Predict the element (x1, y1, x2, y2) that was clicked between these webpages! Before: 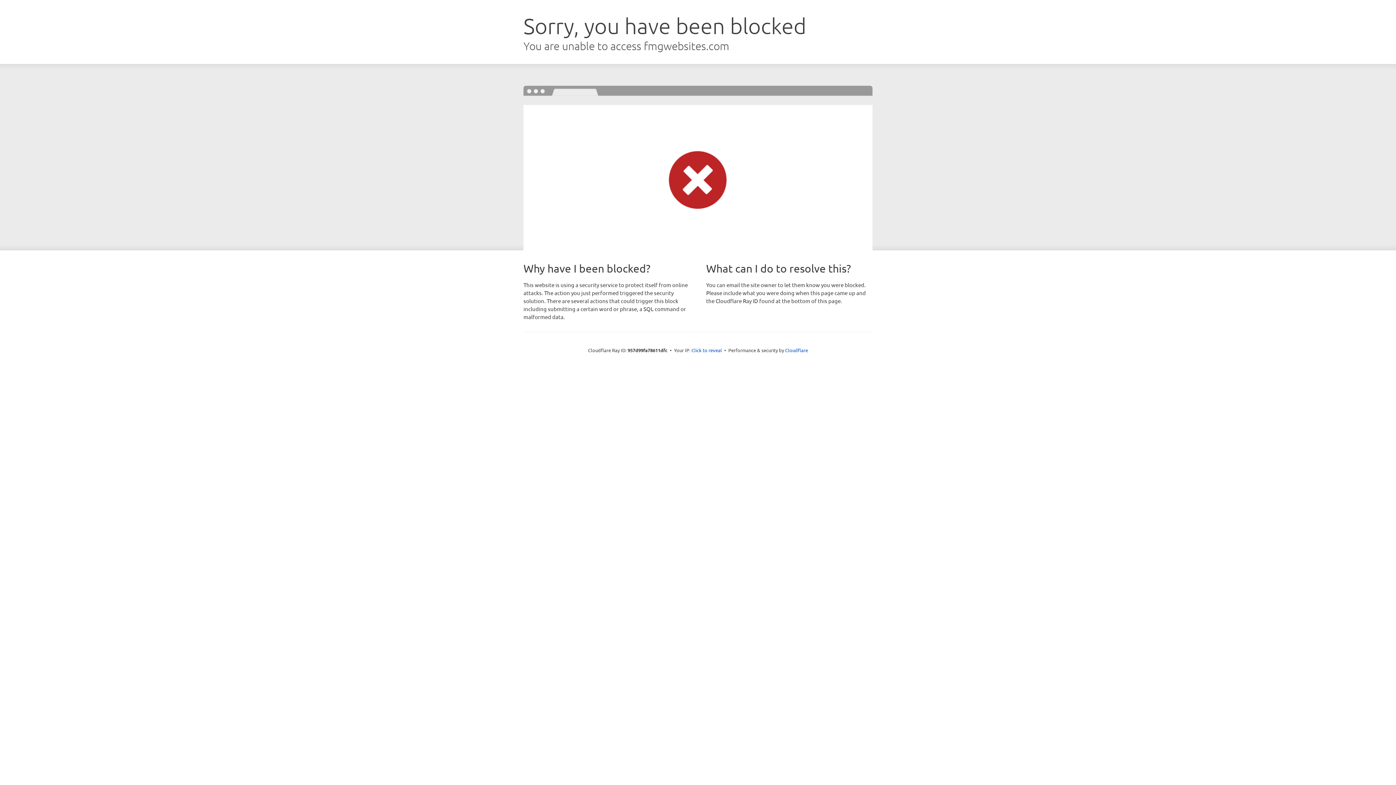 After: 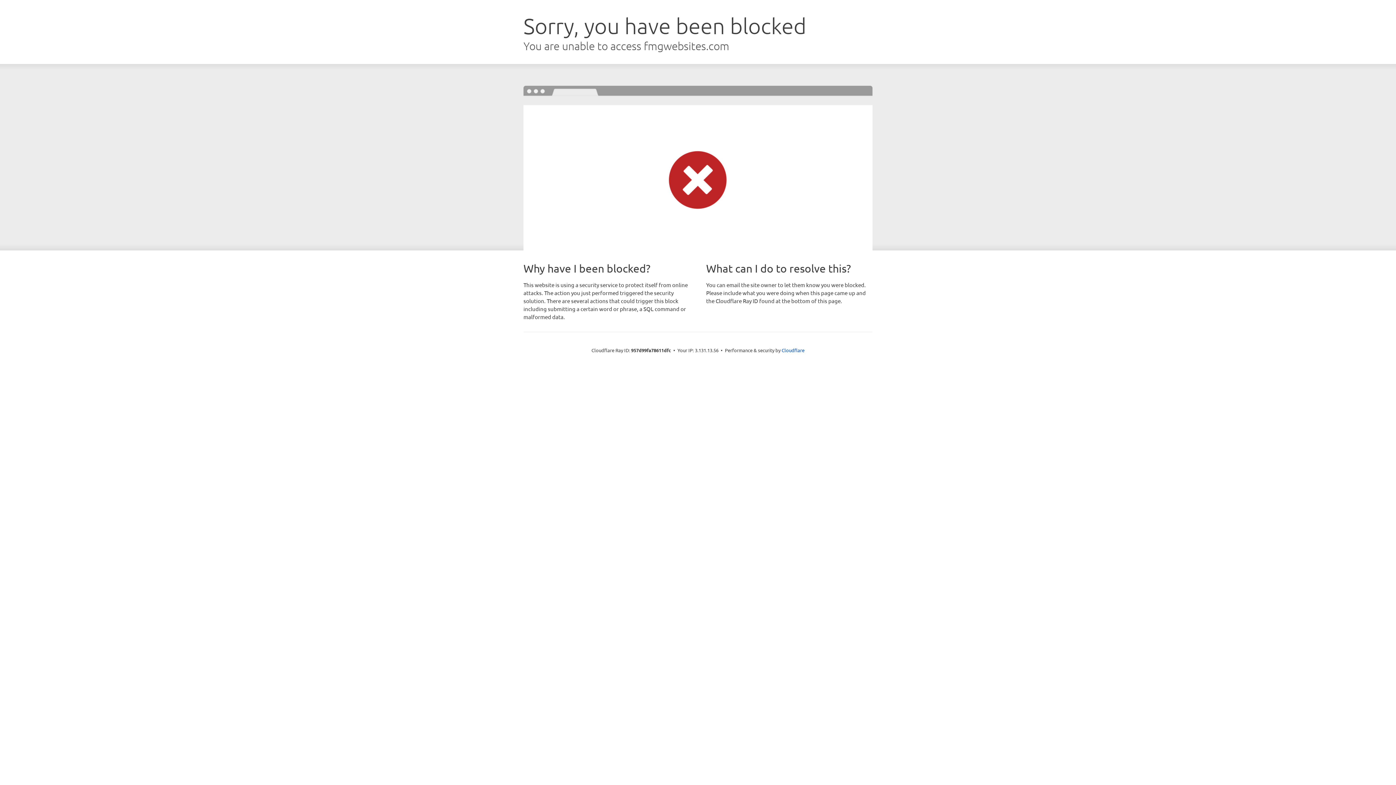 Action: label: Click to reveal bbox: (691, 346, 722, 353)